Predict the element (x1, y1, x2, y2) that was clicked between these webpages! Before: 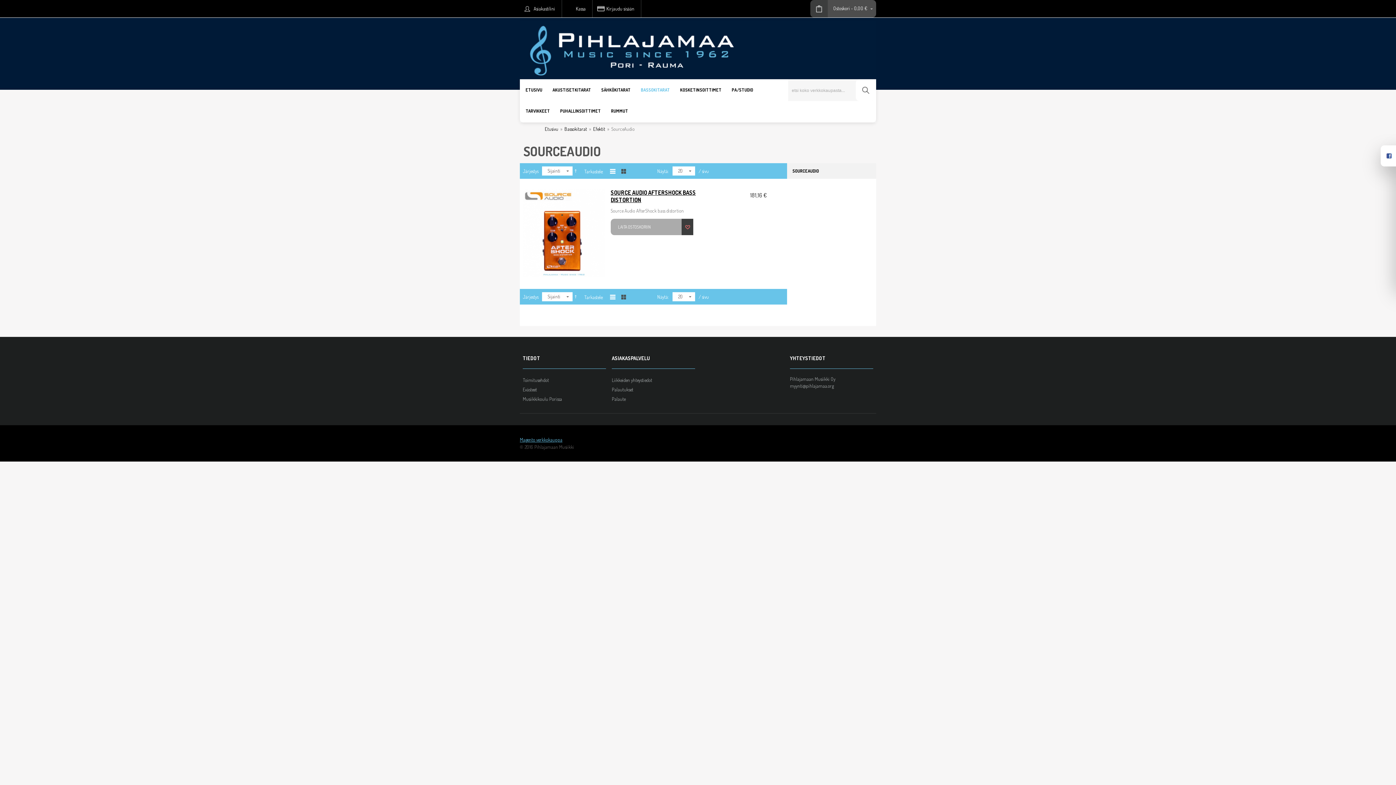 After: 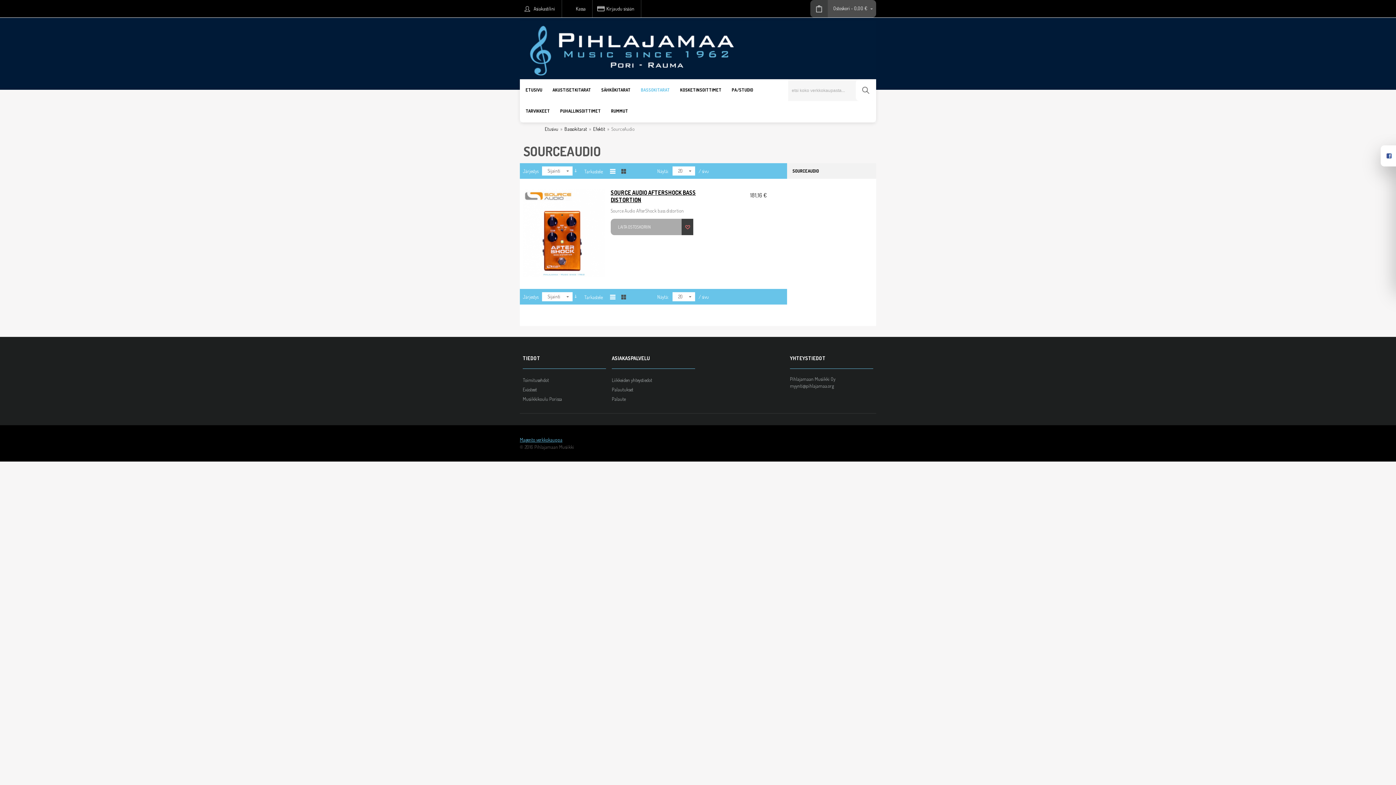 Action: bbox: (574, 168, 577, 174)